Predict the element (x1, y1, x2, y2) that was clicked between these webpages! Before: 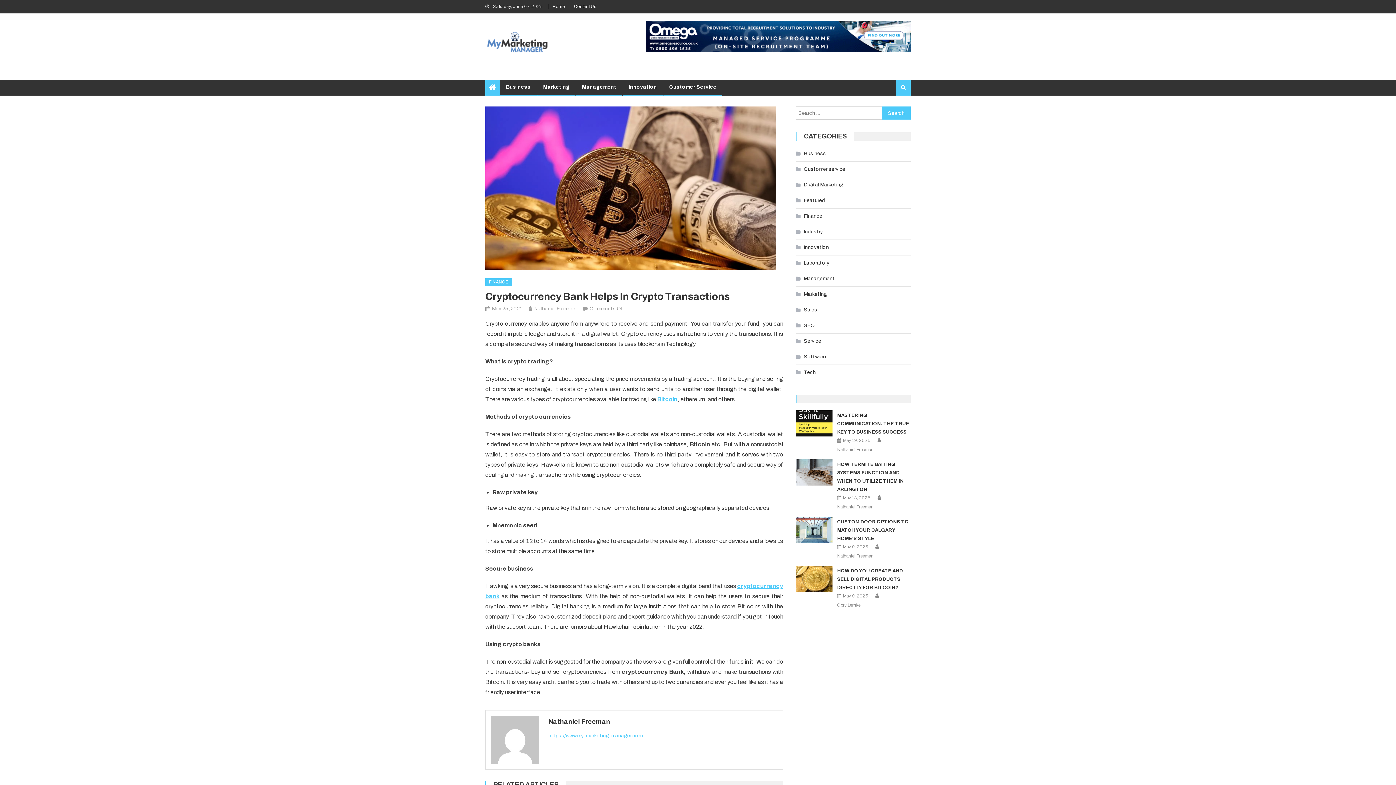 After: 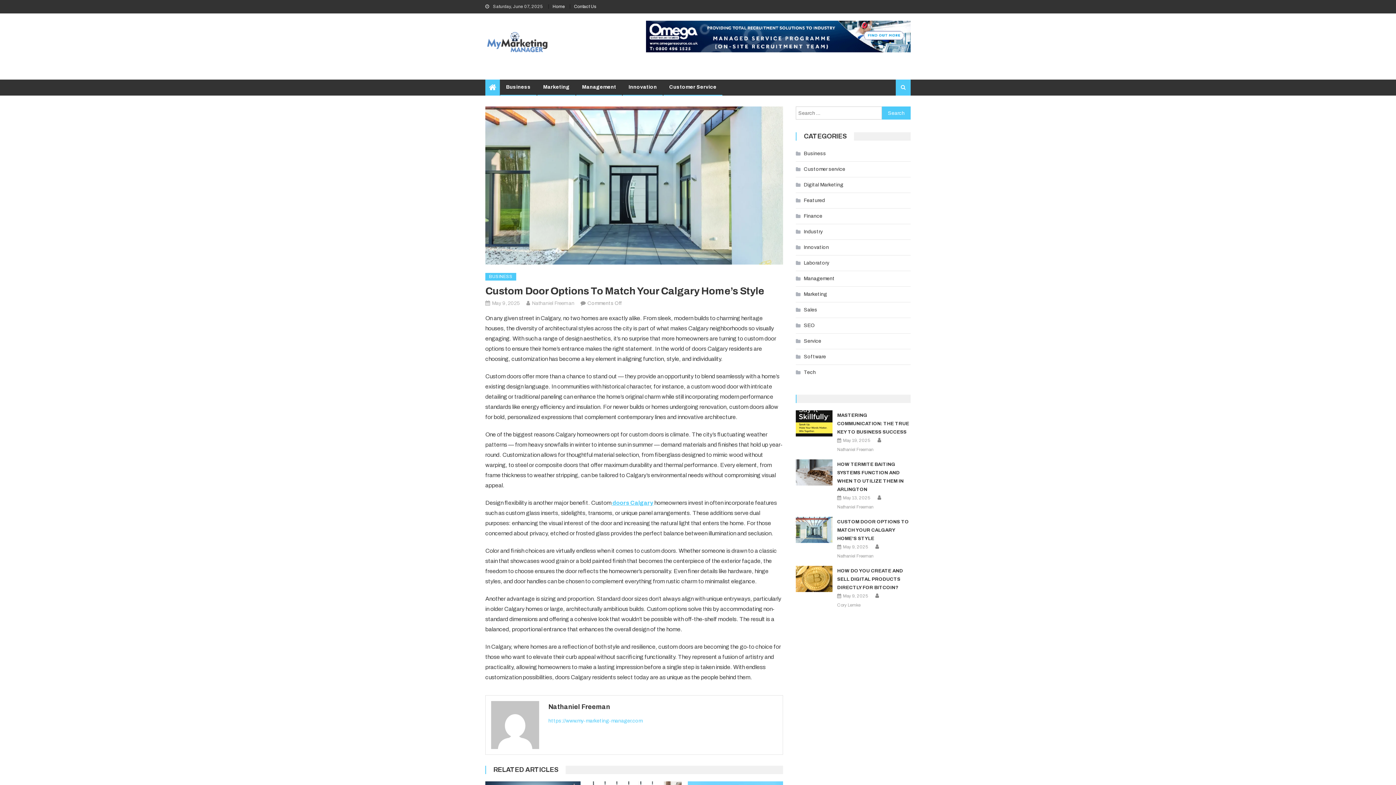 Action: bbox: (796, 517, 832, 543)